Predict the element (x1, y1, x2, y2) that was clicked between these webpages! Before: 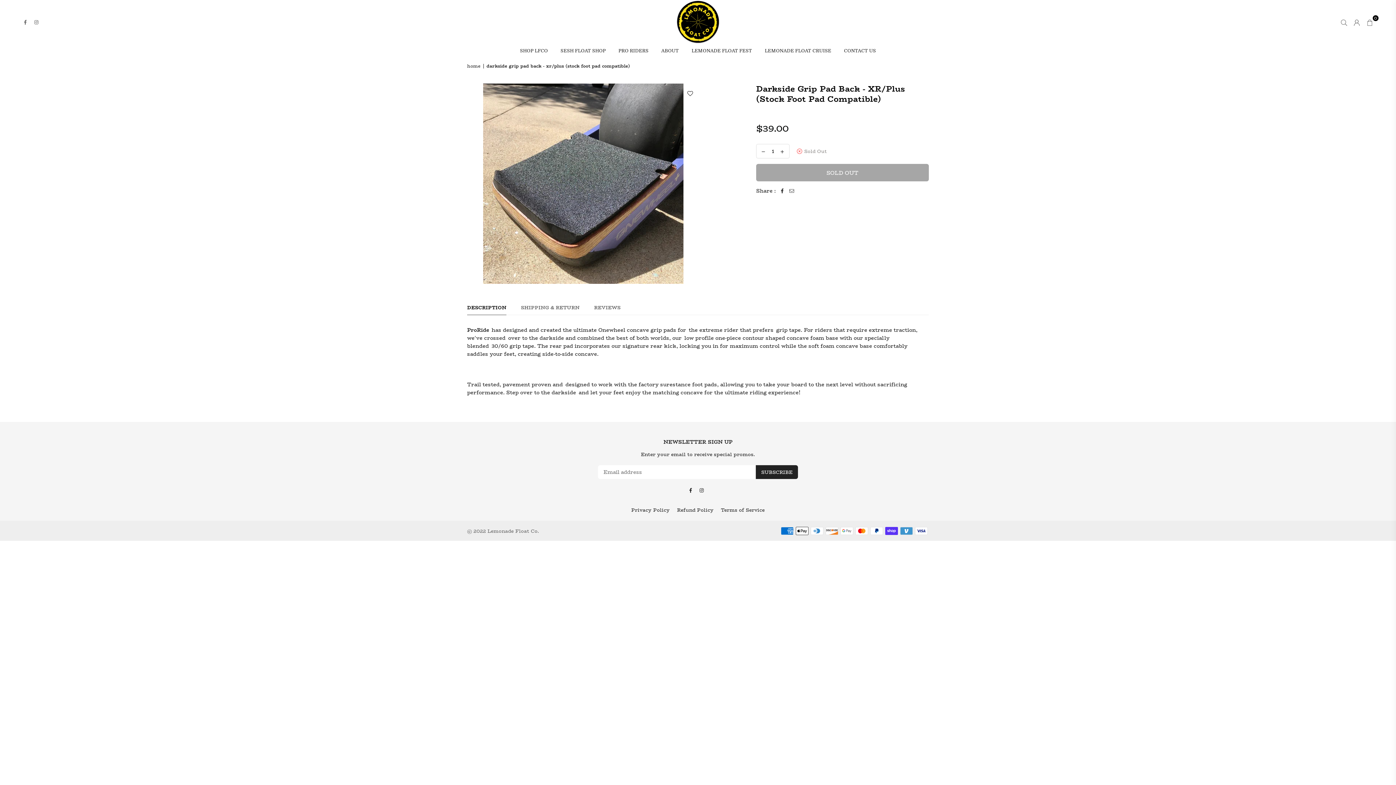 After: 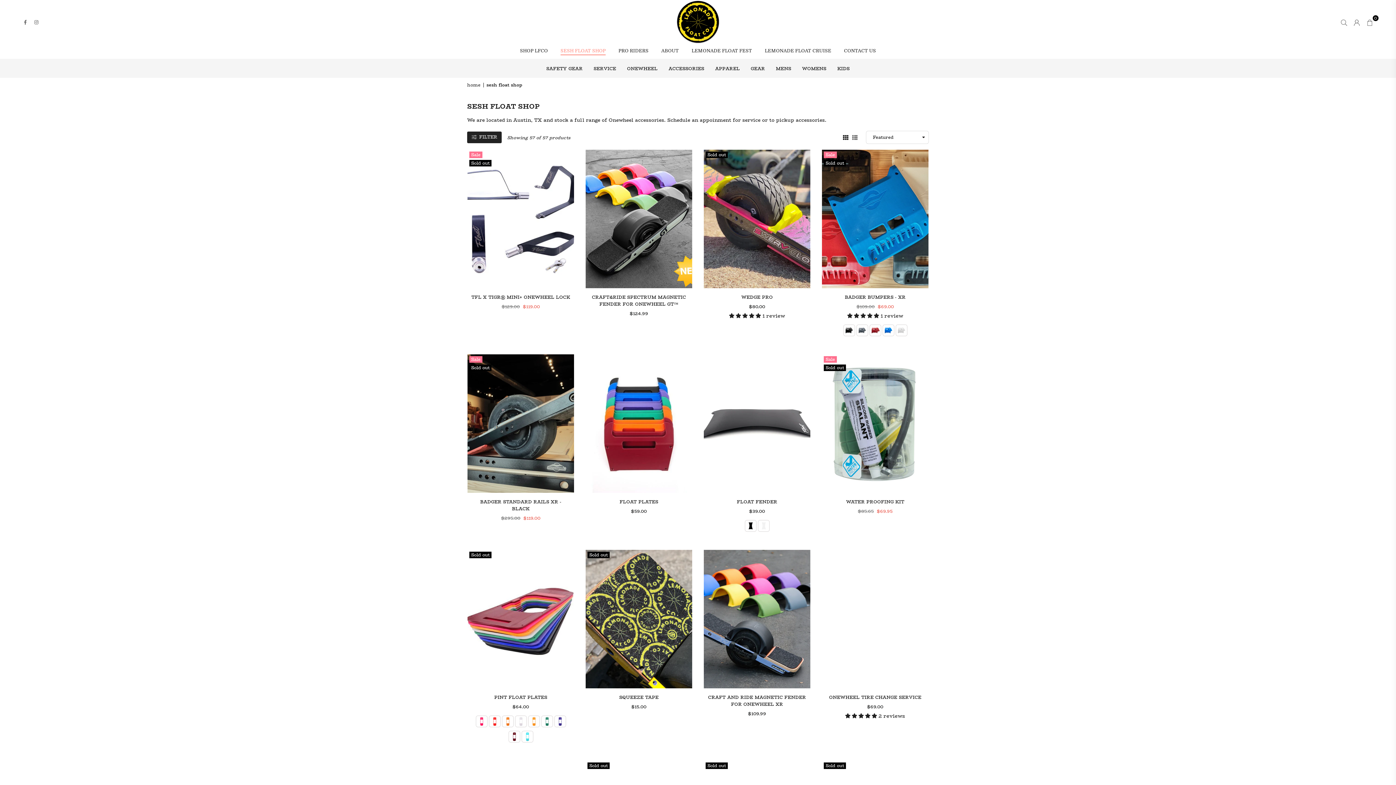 Action: label: SESH FLOAT SHOP bbox: (555, 43, 611, 58)